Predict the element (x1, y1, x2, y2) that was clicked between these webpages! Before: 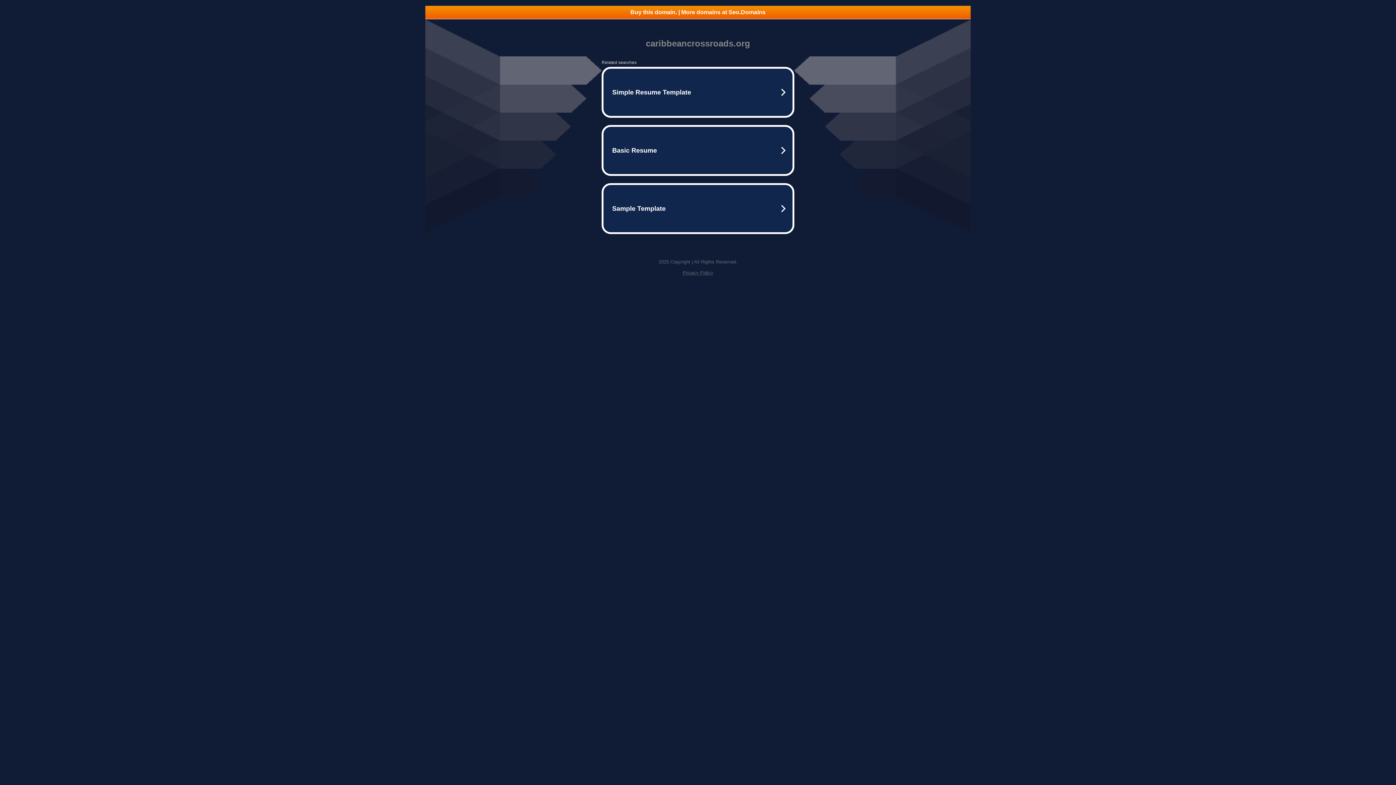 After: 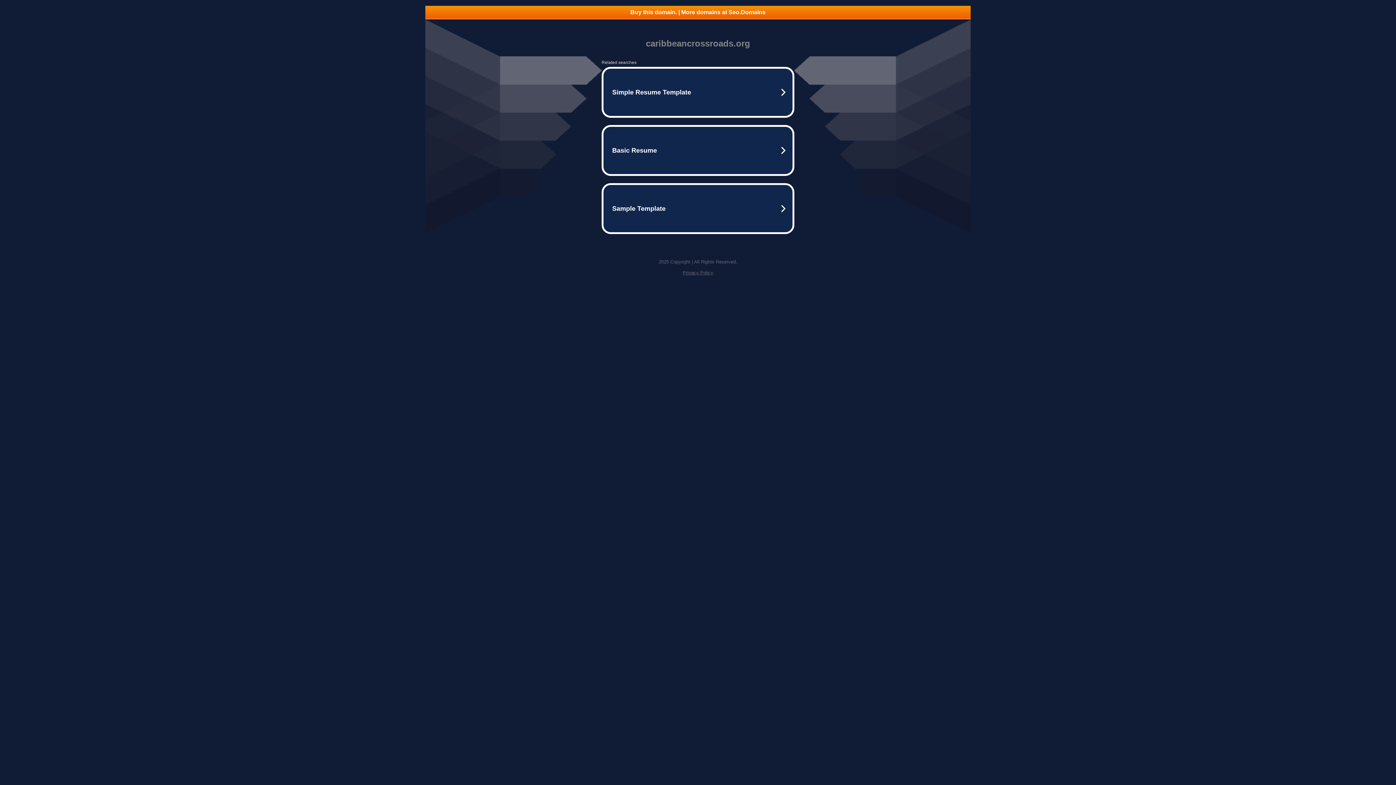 Action: label: Buy this domain. | More domains at Seo.Domains bbox: (425, 5, 970, 18)